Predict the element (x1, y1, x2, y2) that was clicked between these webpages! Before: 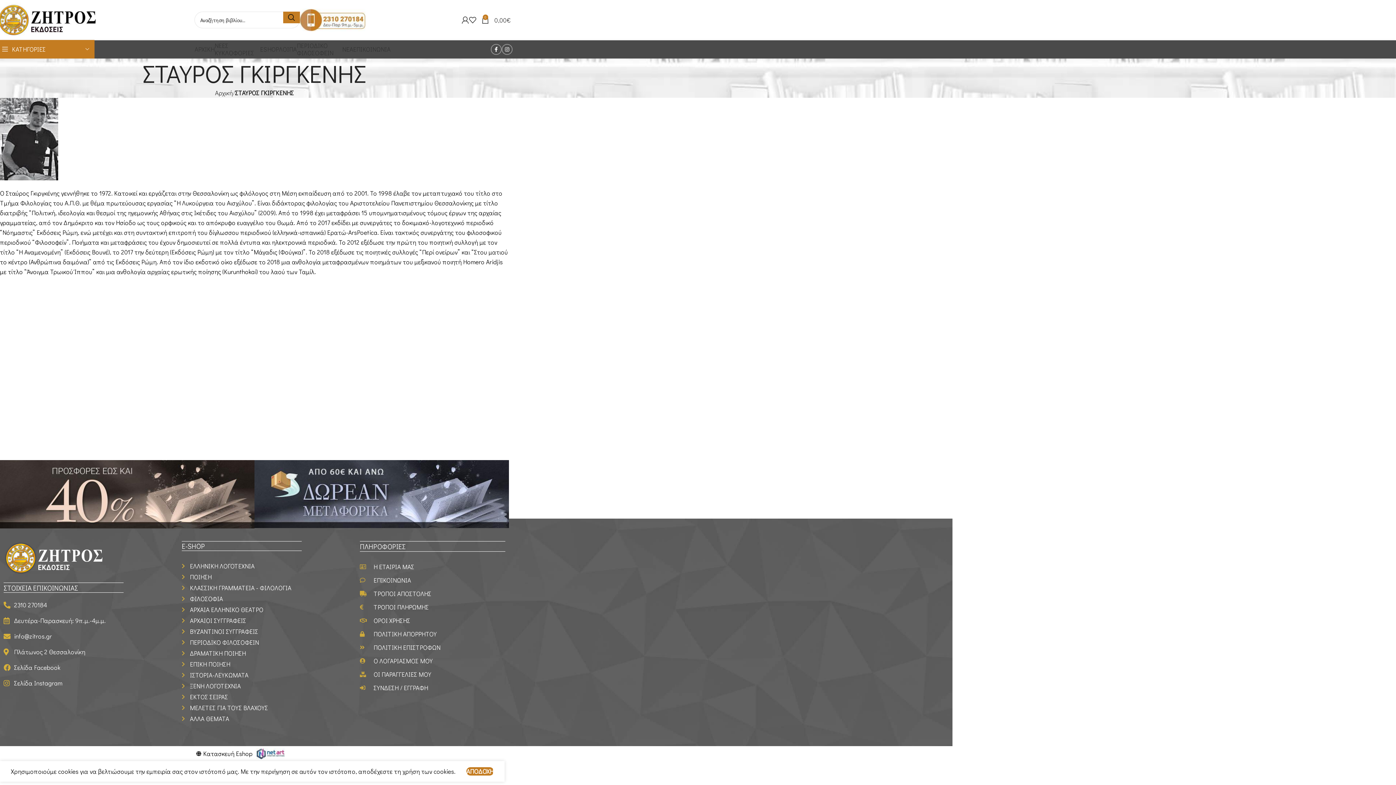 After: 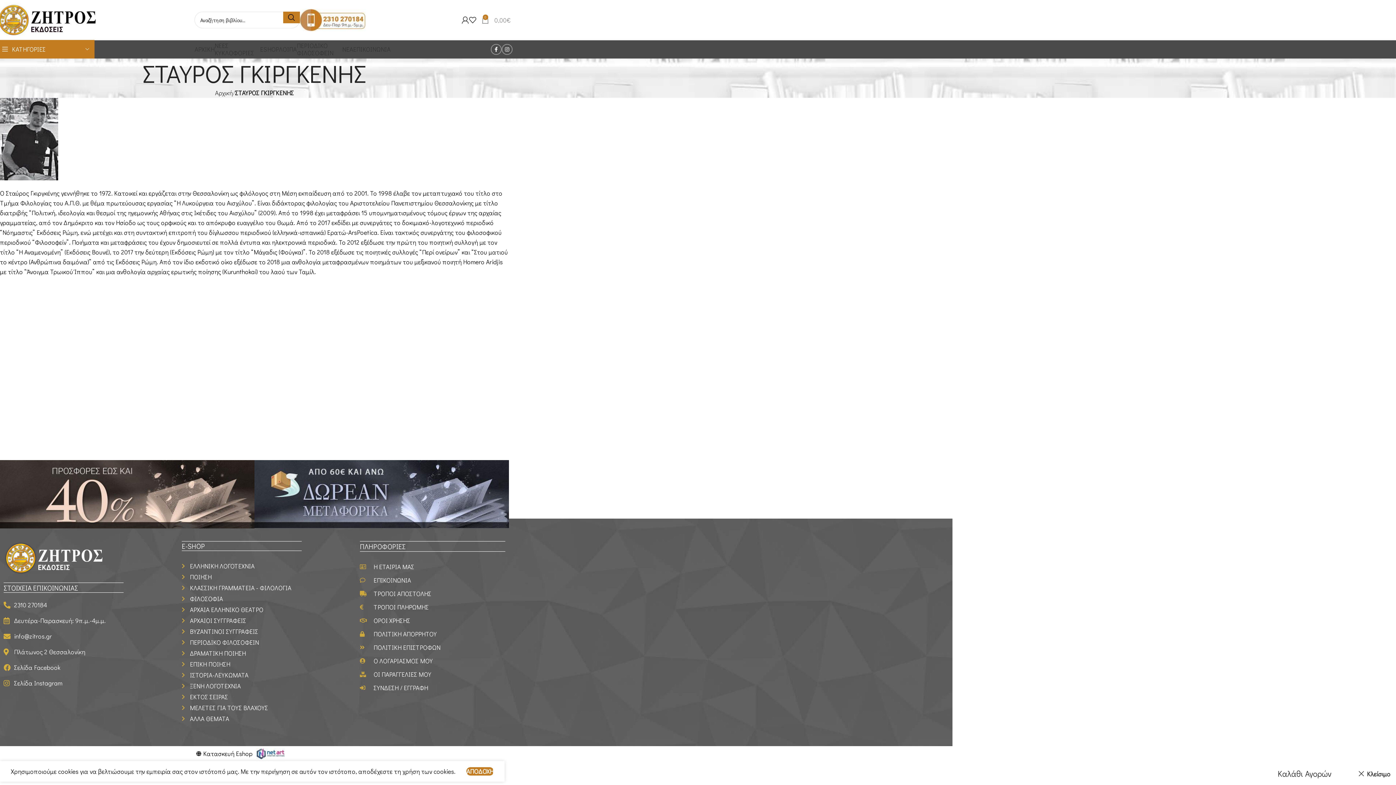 Action: label: 0
0,00€ bbox: (481, 17, 510, 22)